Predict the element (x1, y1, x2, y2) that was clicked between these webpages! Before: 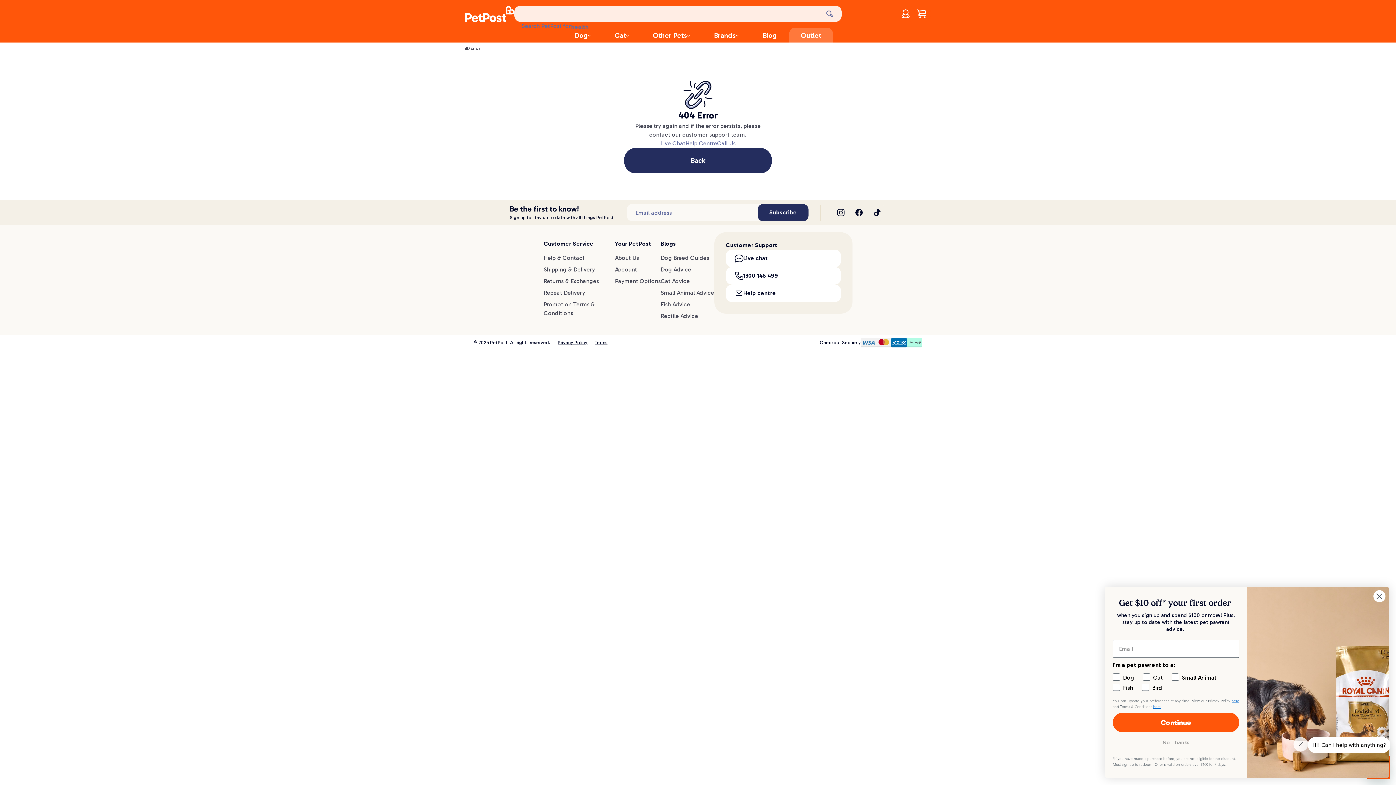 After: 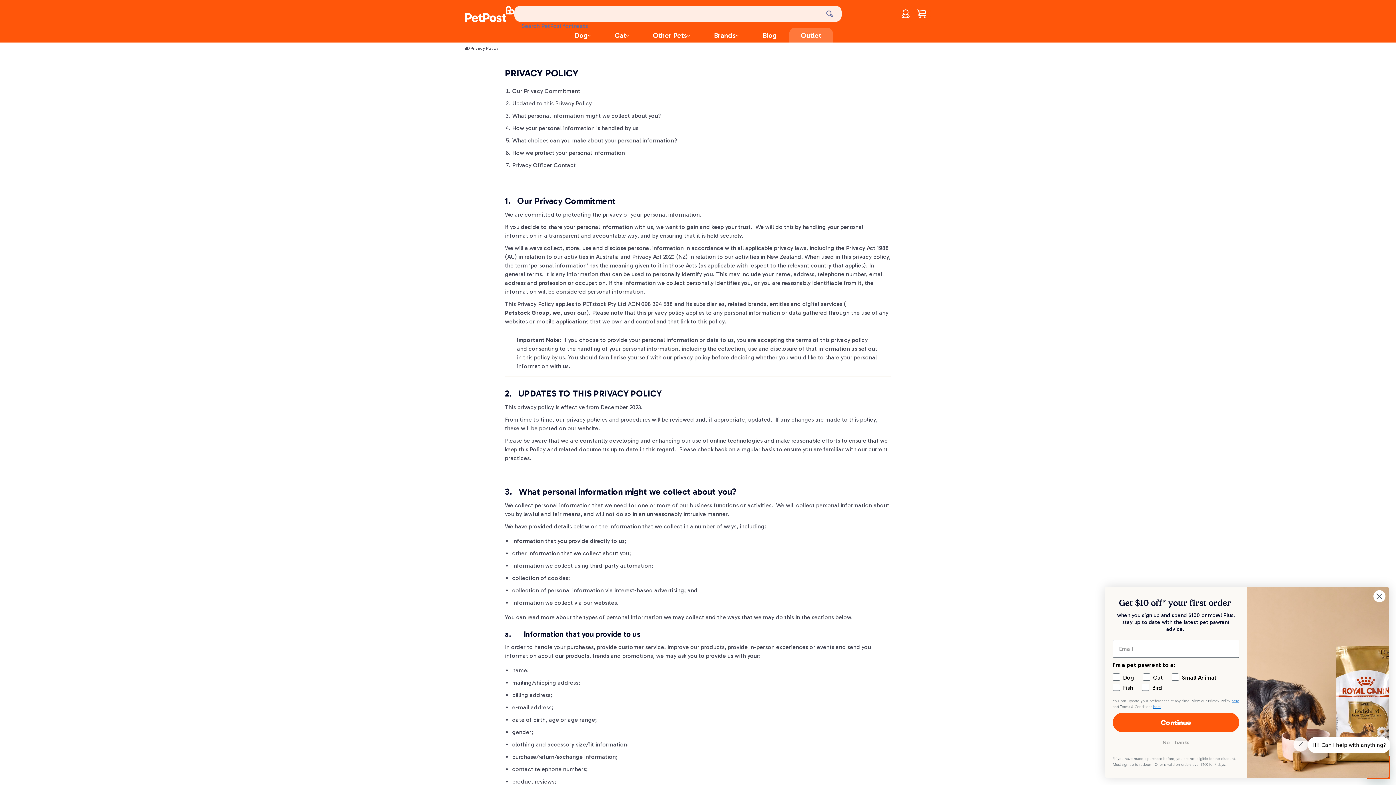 Action: bbox: (557, 340, 587, 345) label: Privacy Policy